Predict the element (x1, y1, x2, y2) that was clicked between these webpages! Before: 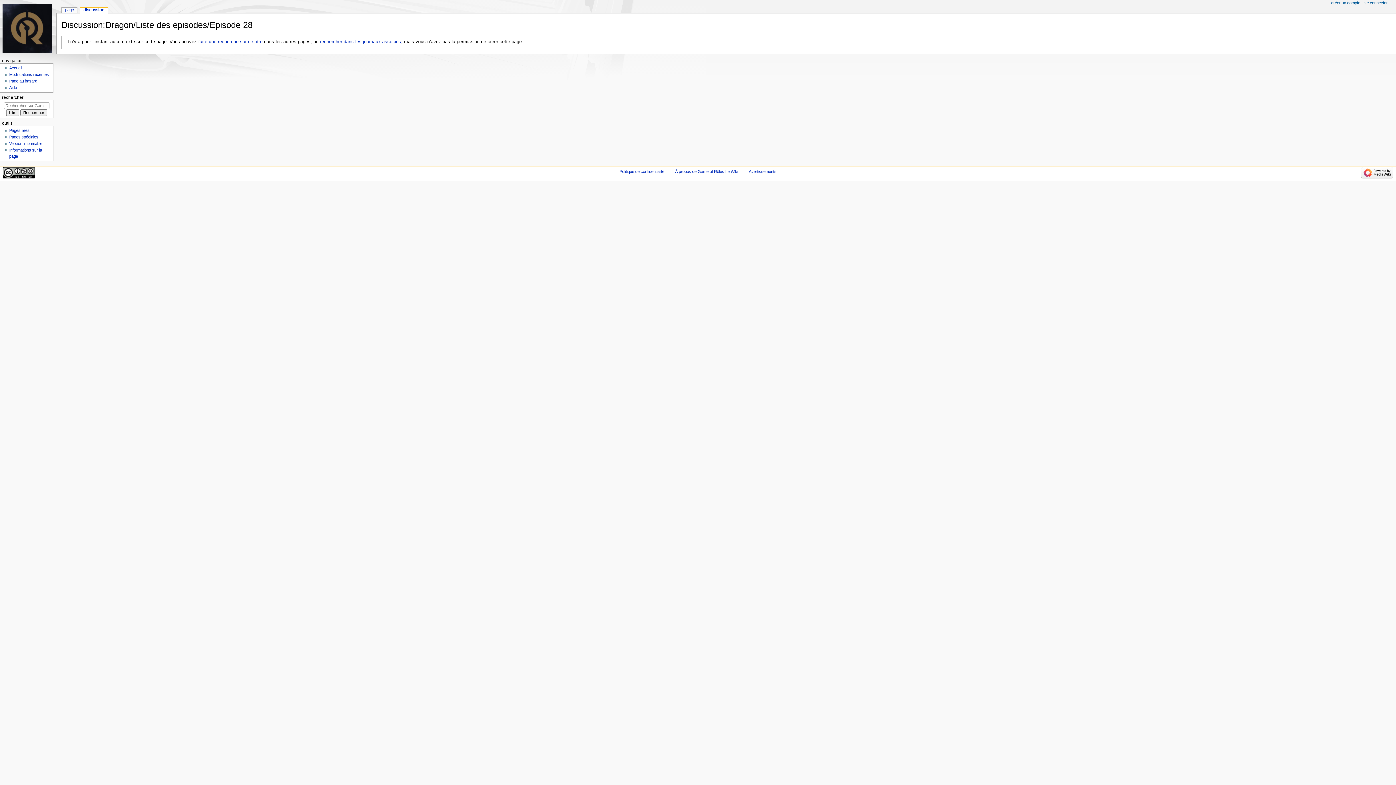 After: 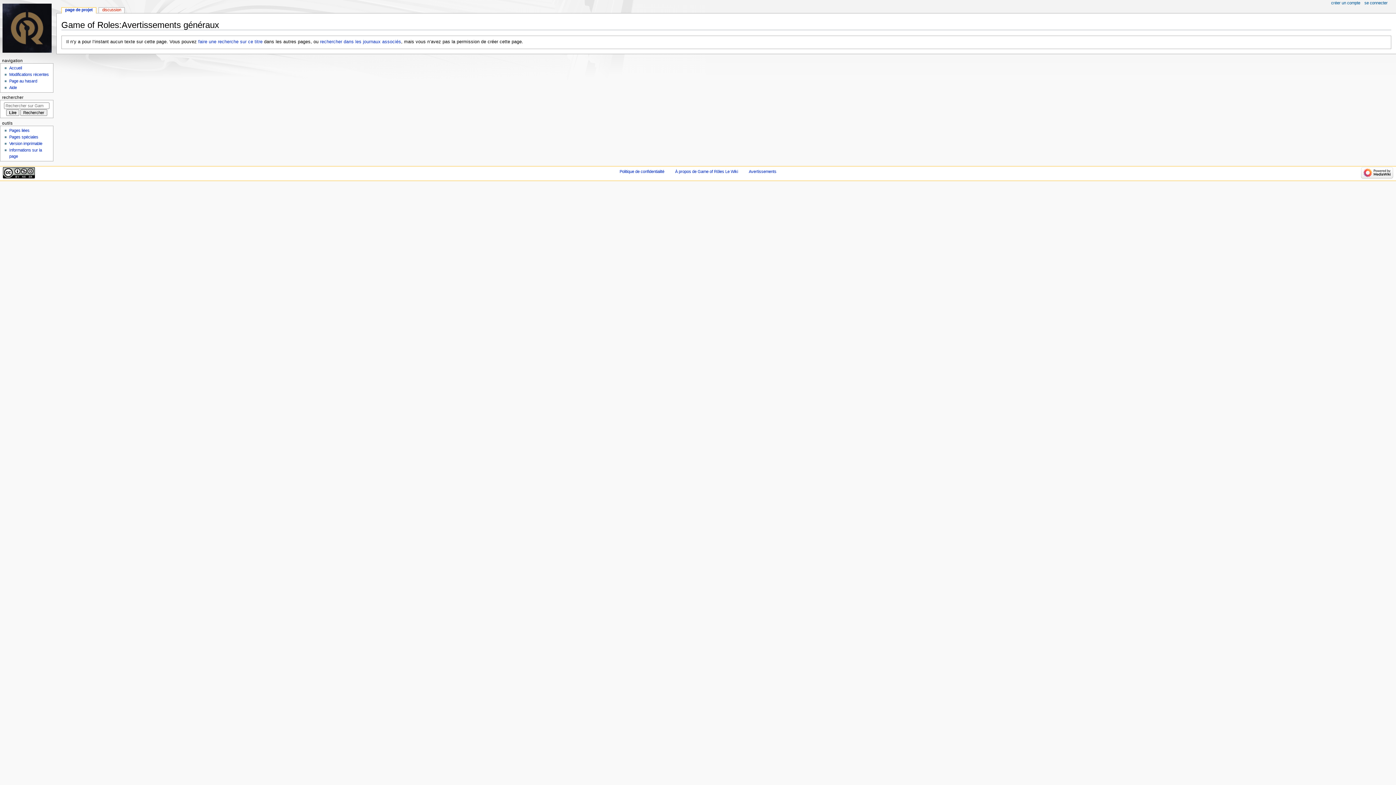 Action: bbox: (748, 169, 776, 173) label: Avertissements